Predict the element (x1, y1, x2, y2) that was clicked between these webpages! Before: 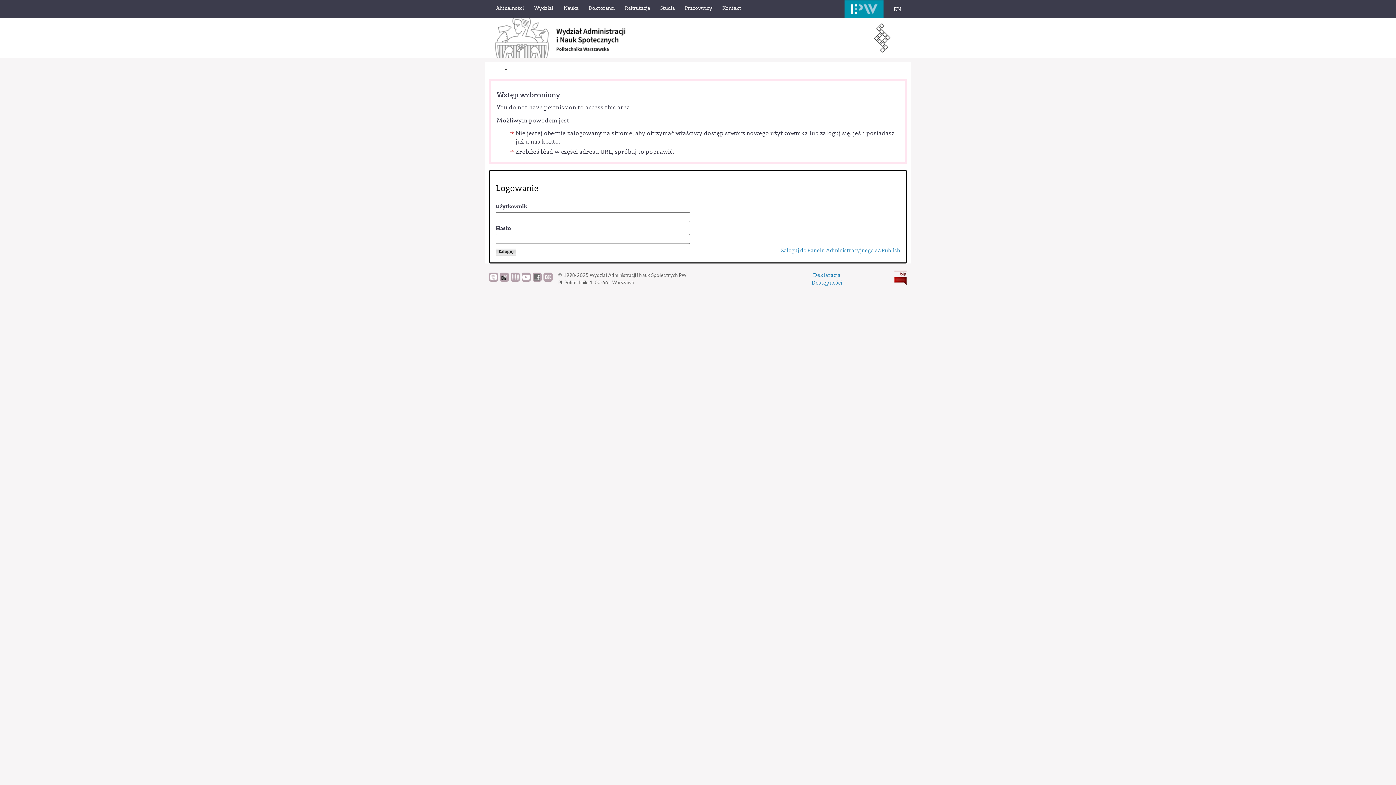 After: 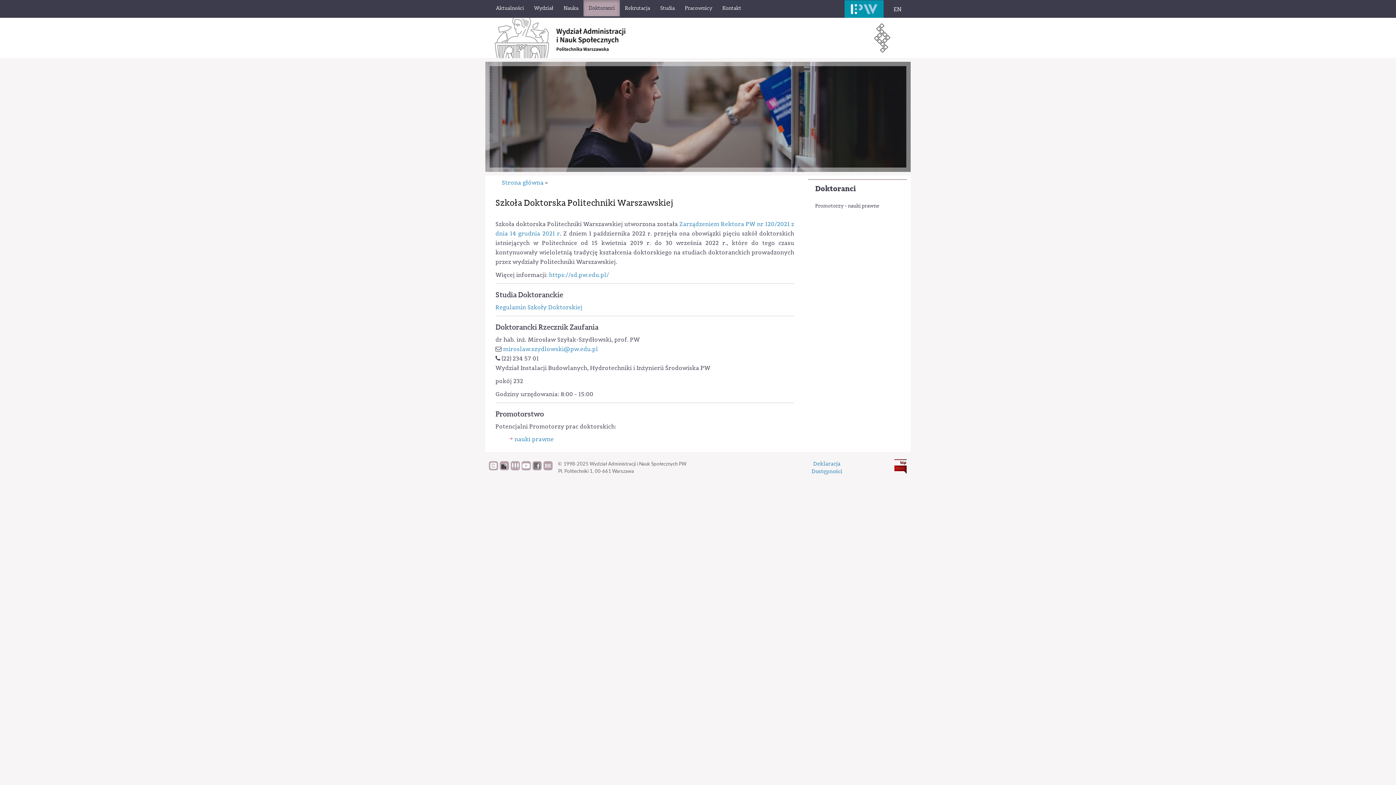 Action: label: Doktoranci bbox: (583, 0, 620, 16)